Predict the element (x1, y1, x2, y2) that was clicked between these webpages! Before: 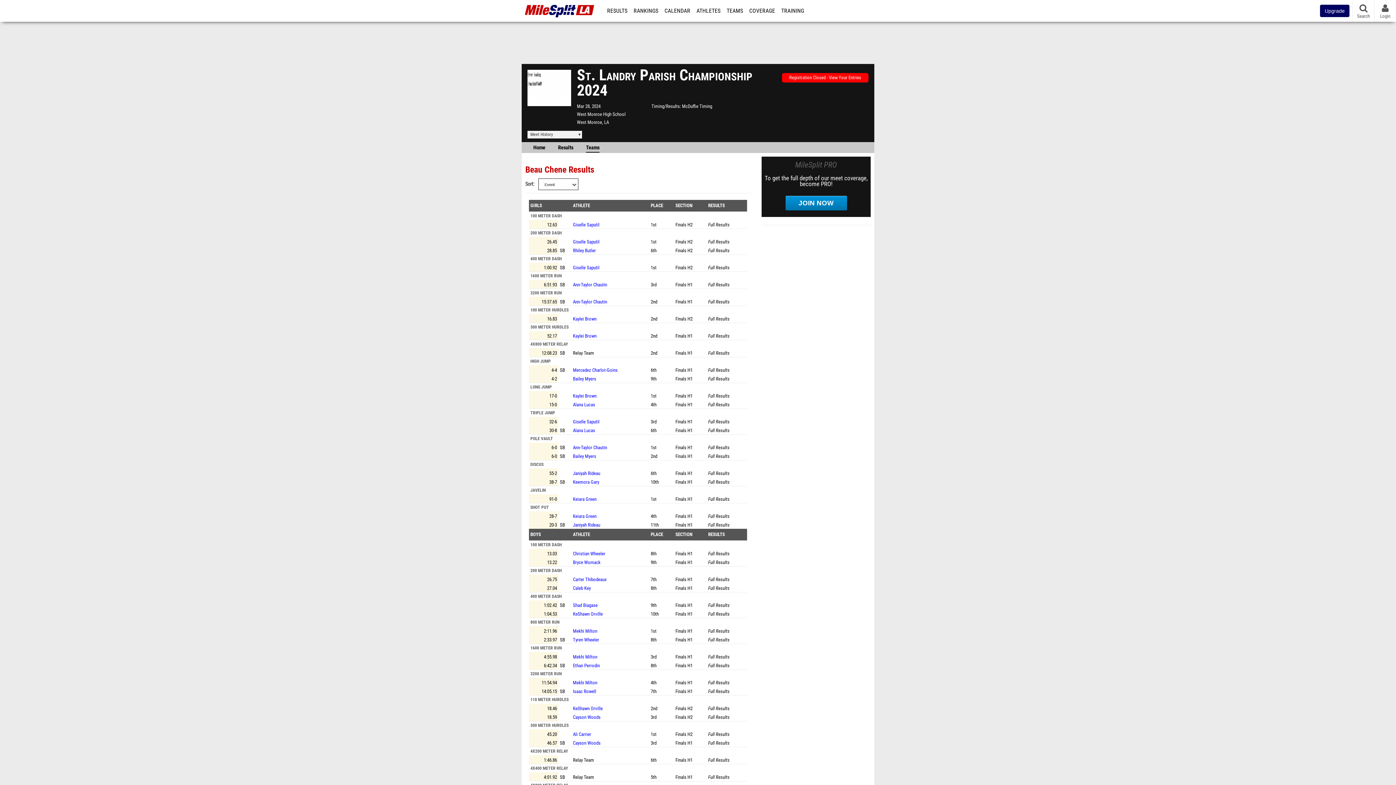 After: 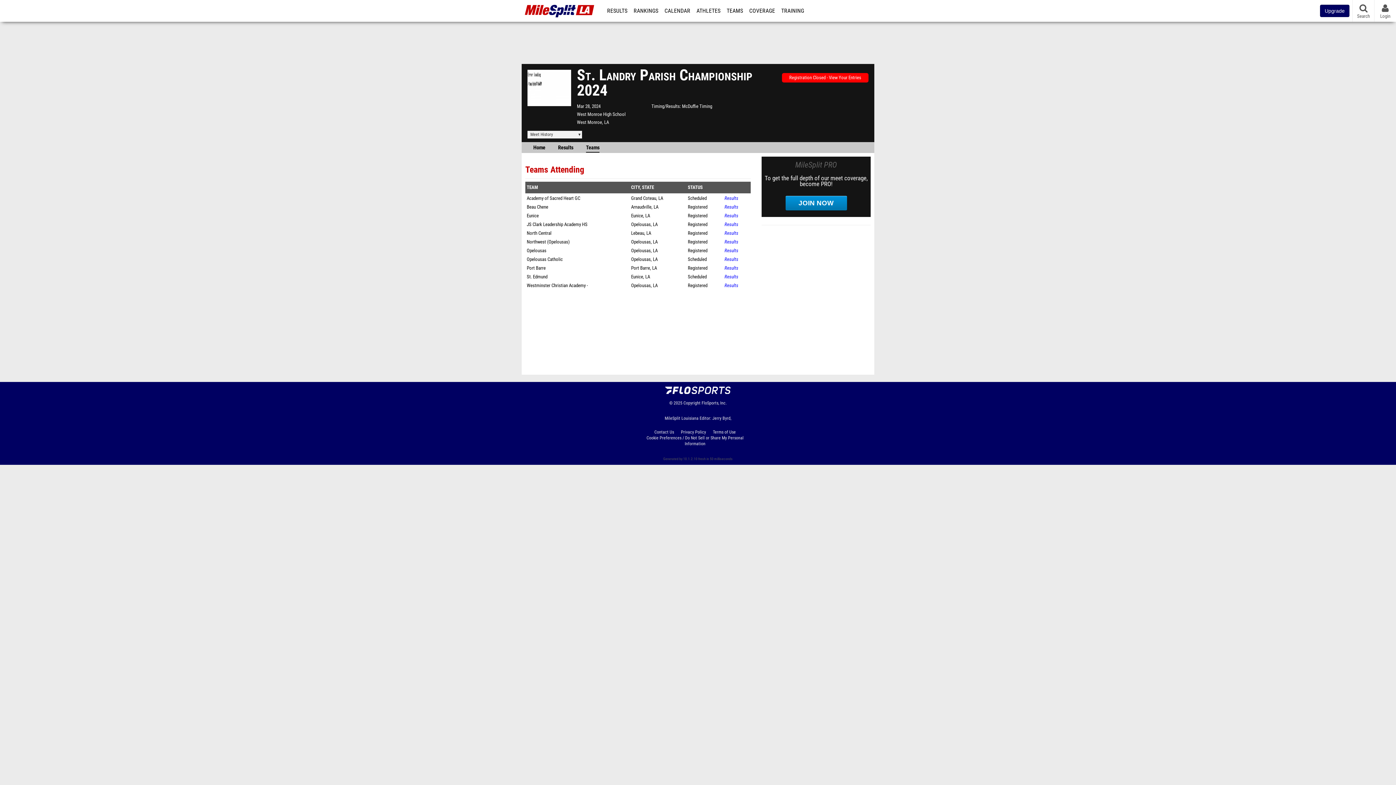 Action: label: Teams bbox: (586, 142, 599, 152)